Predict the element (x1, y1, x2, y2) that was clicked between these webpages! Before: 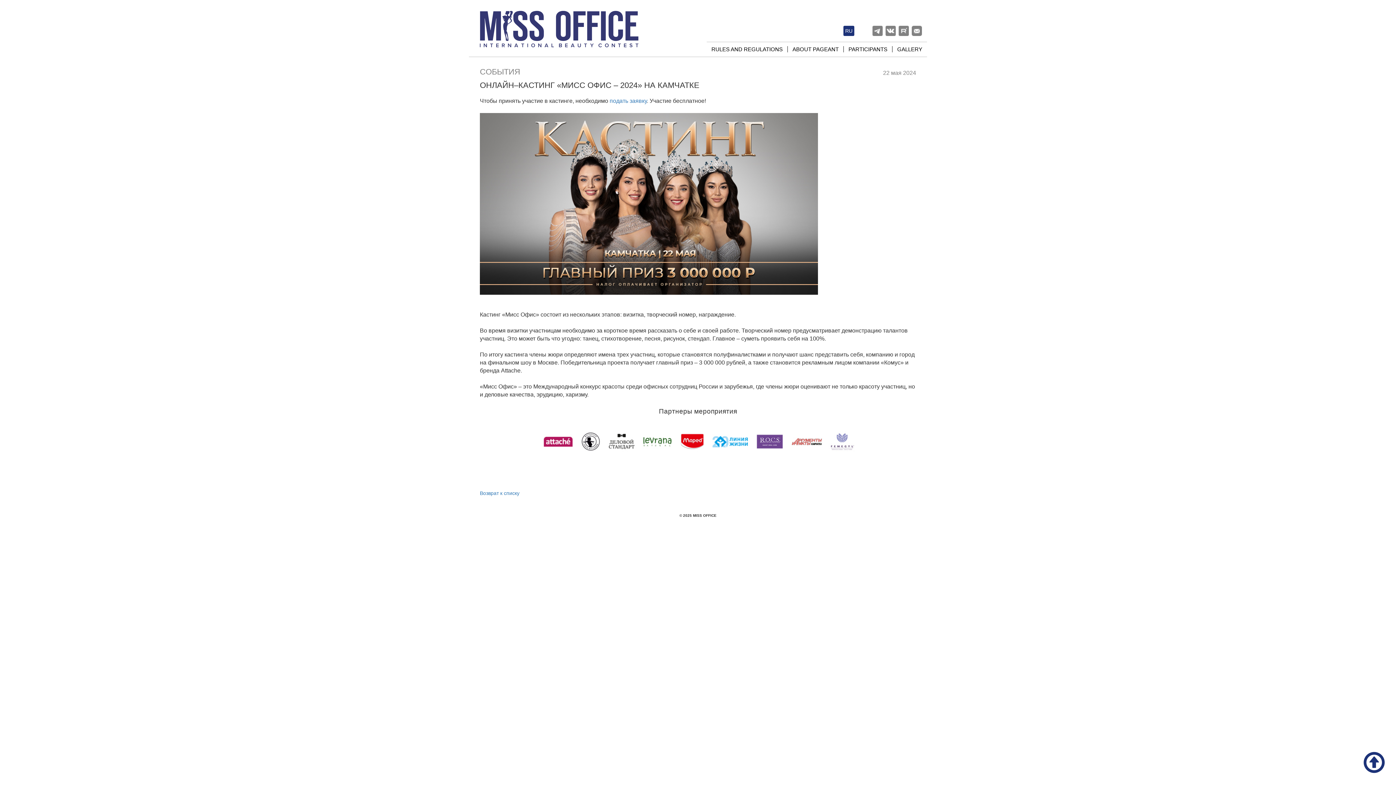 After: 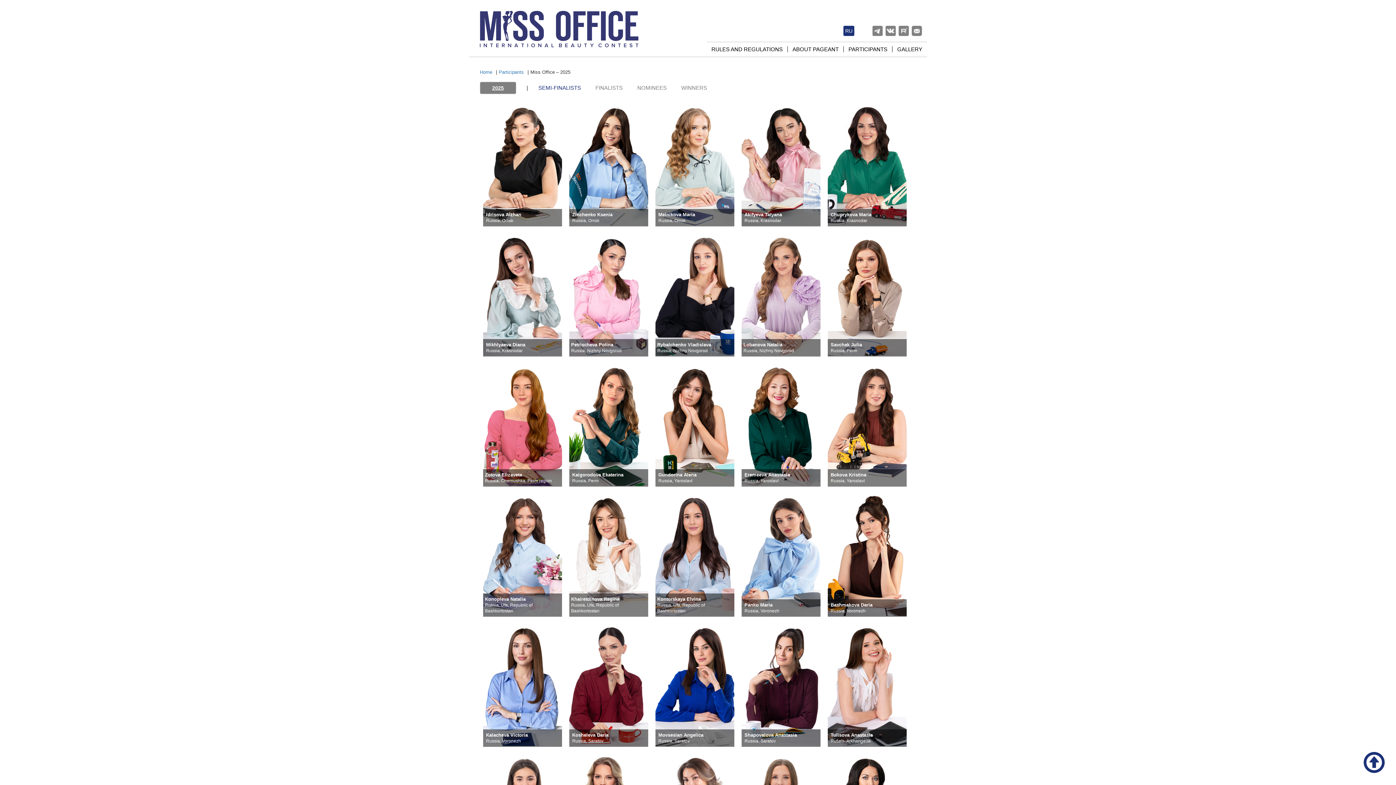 Action: bbox: (843, 46, 892, 52) label: PARTICIPANTS